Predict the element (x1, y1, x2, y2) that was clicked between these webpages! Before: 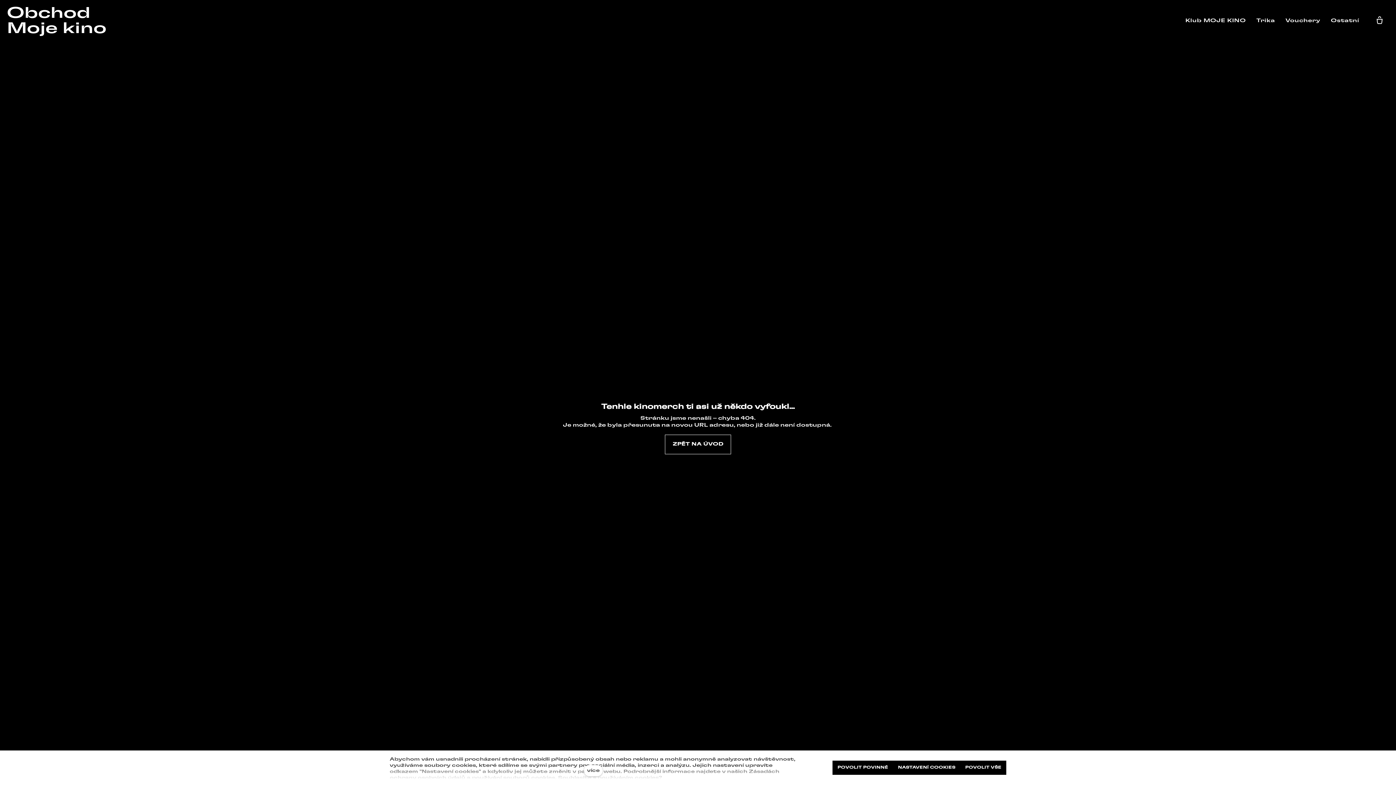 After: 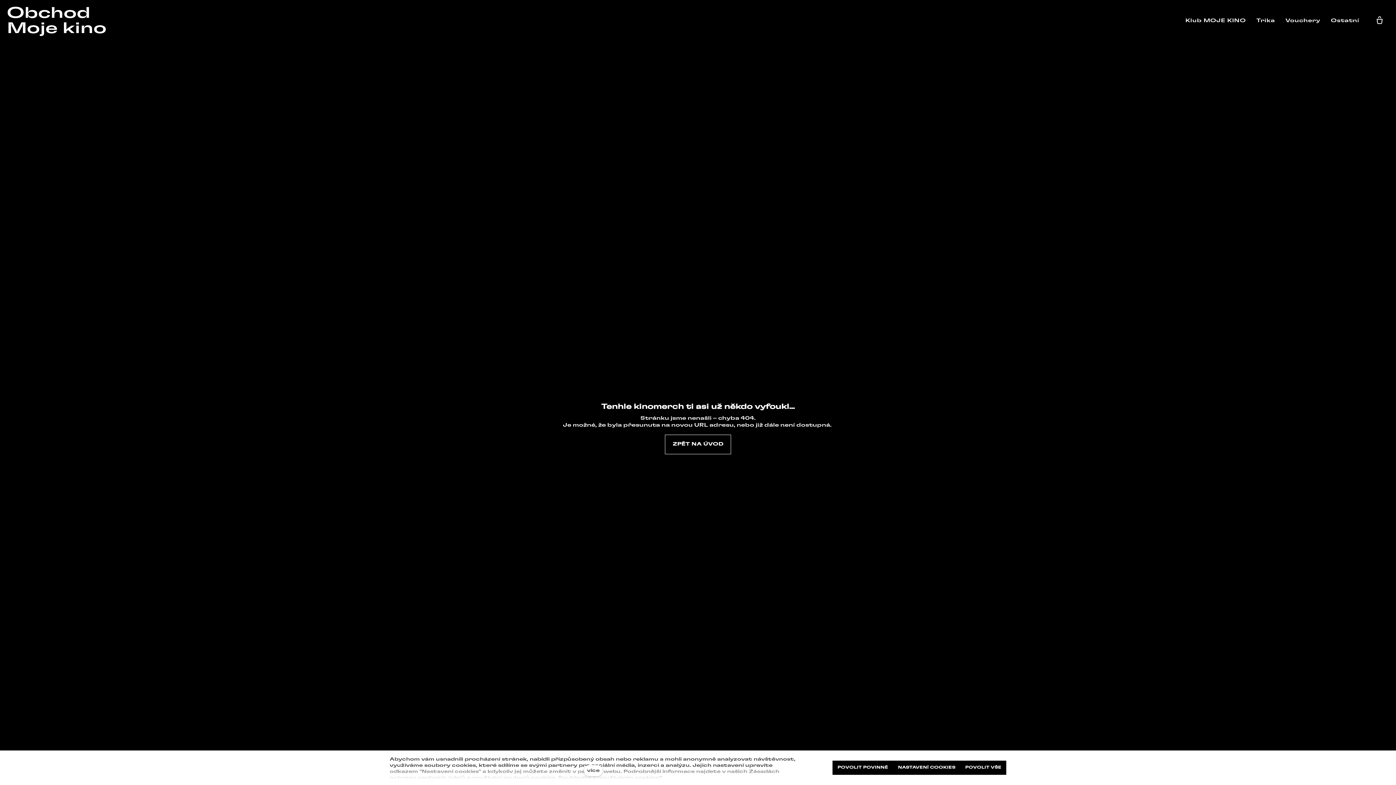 Action: bbox: (6, 5, 106, 36) label: Obchod
Moje kino